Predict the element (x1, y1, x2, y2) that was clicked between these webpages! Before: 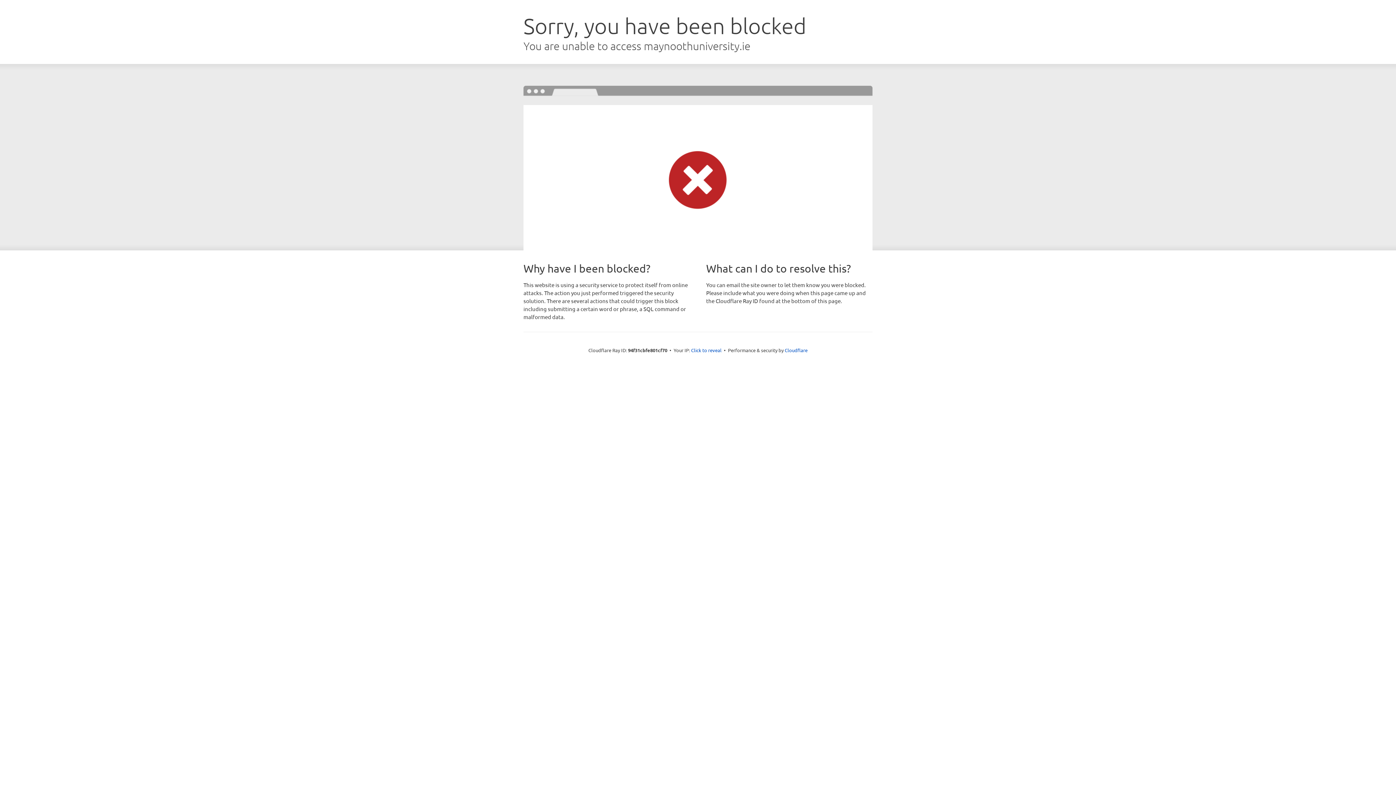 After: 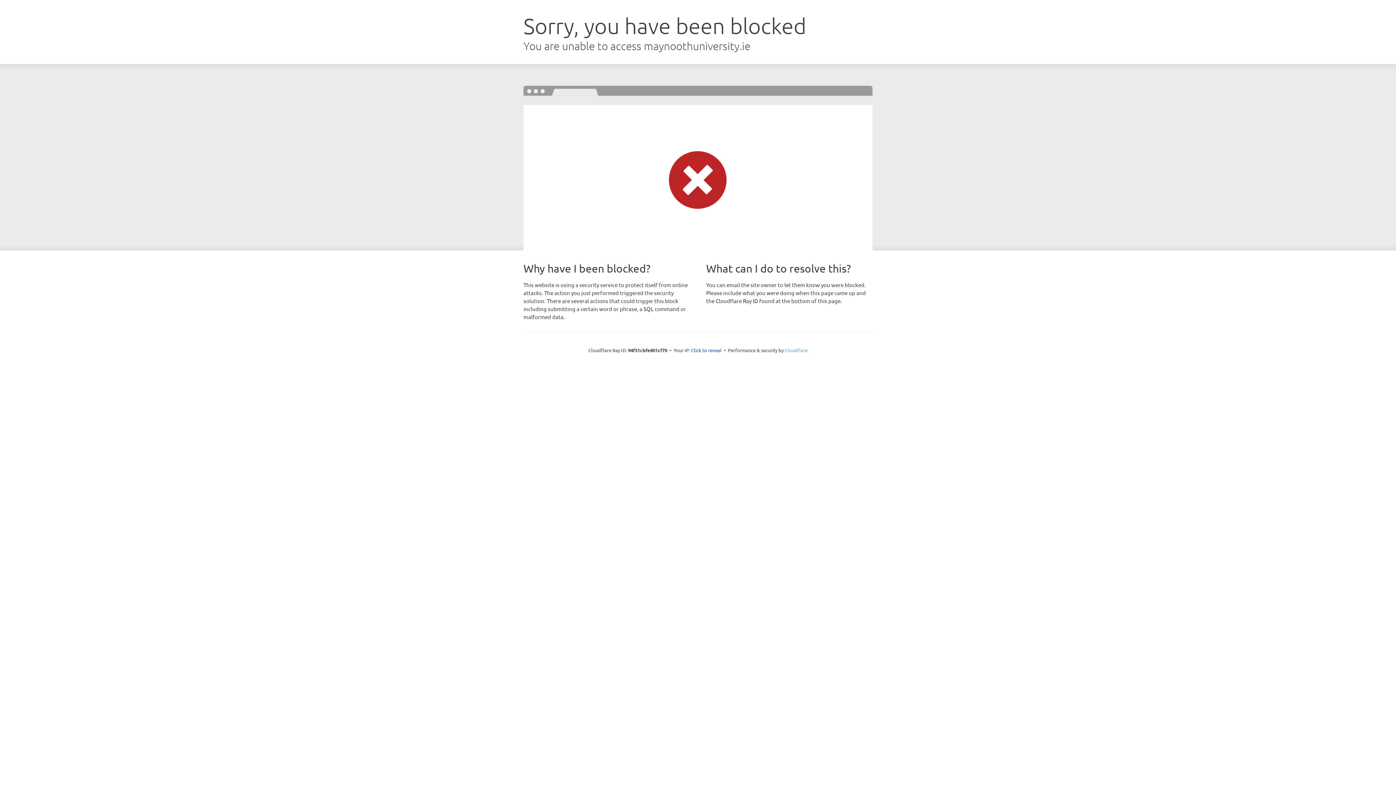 Action: label: Cloudflare bbox: (784, 347, 807, 353)